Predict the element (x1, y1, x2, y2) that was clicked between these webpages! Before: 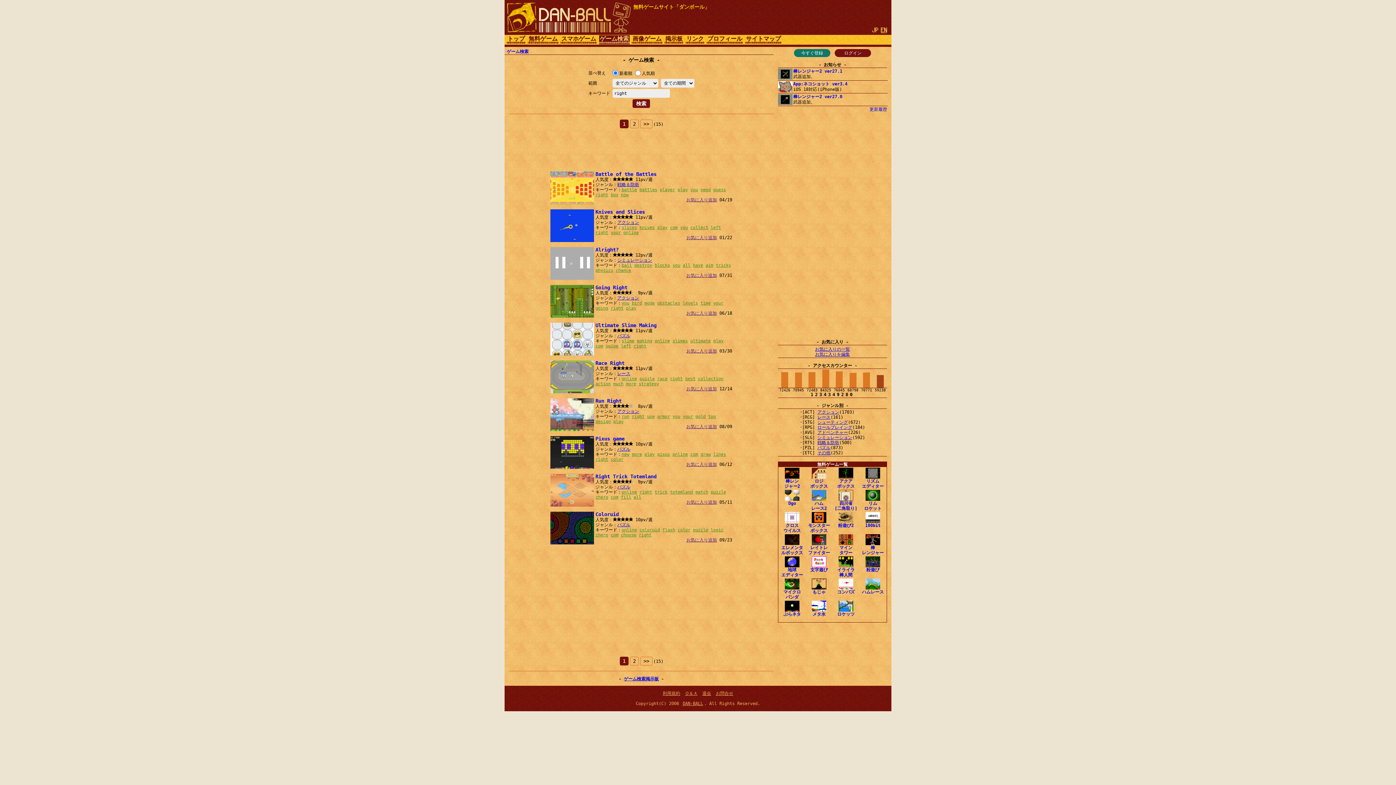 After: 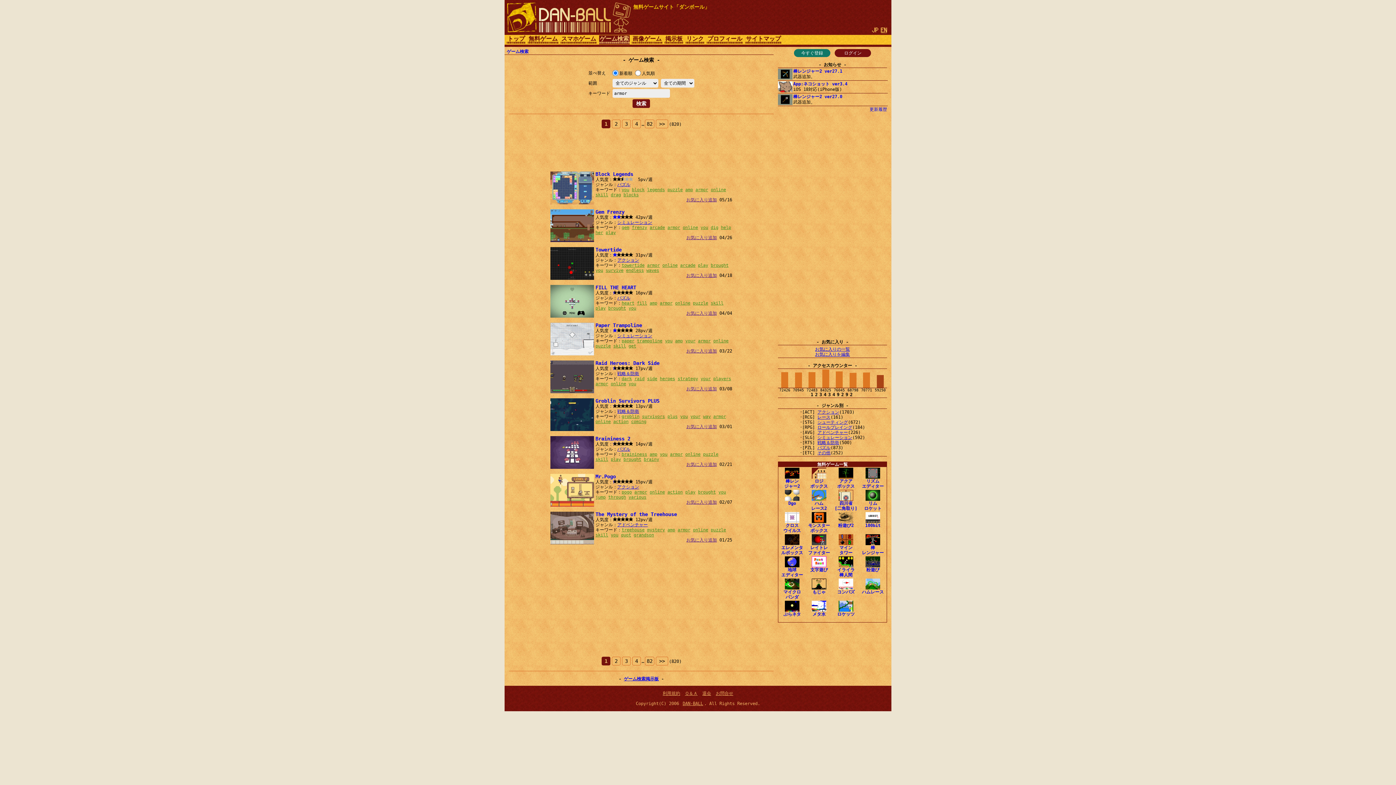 Action: bbox: (657, 414, 670, 419) label: armor